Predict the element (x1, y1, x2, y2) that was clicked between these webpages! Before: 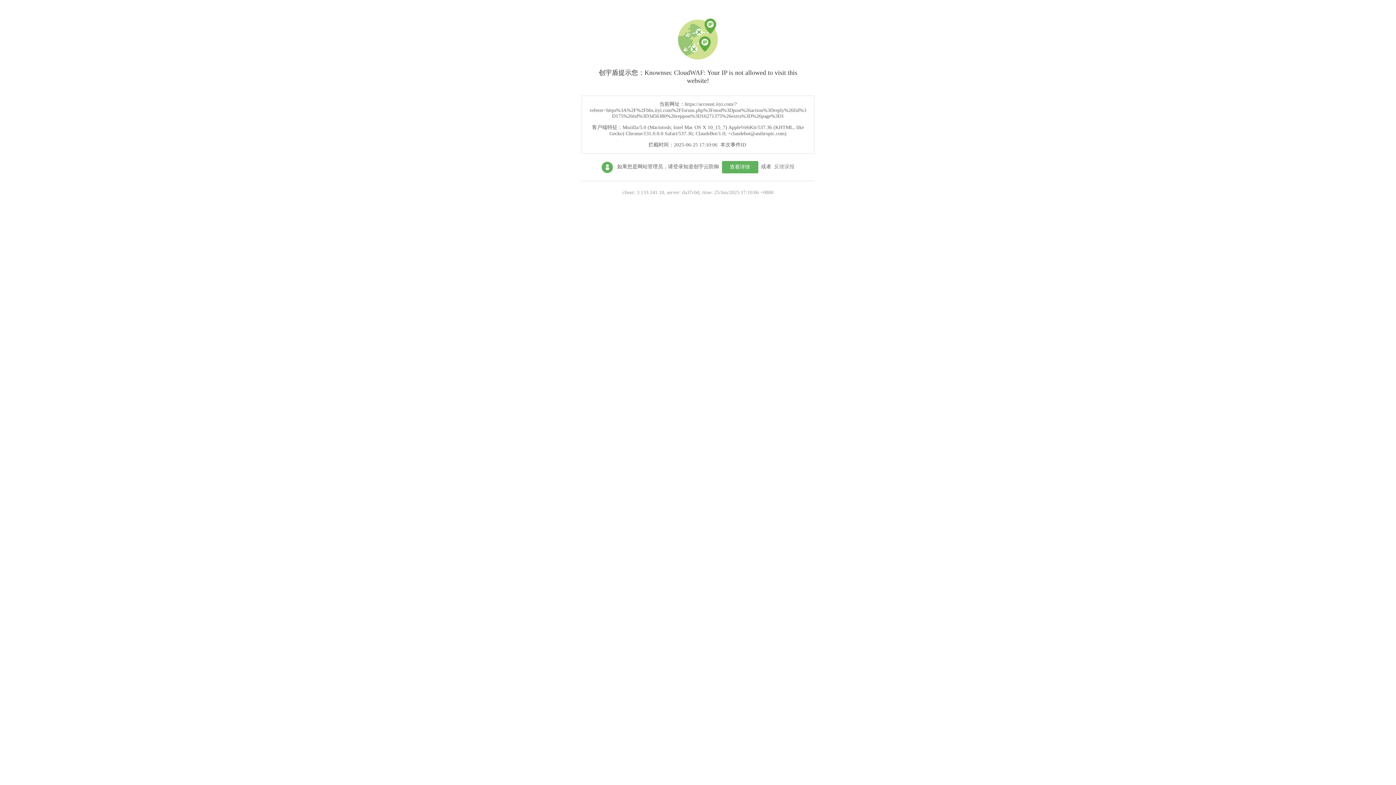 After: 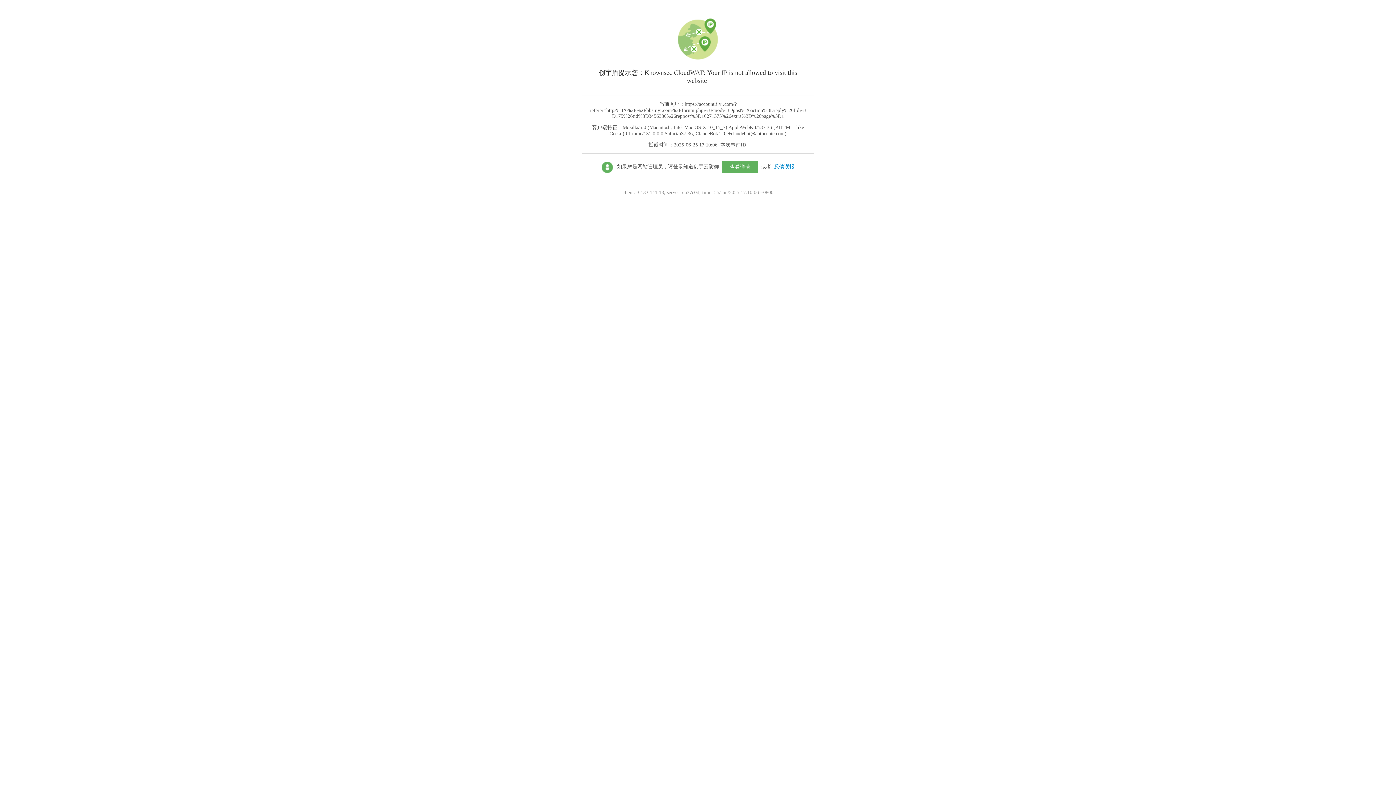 Action: label: 反馈误报 bbox: (774, 164, 794, 169)